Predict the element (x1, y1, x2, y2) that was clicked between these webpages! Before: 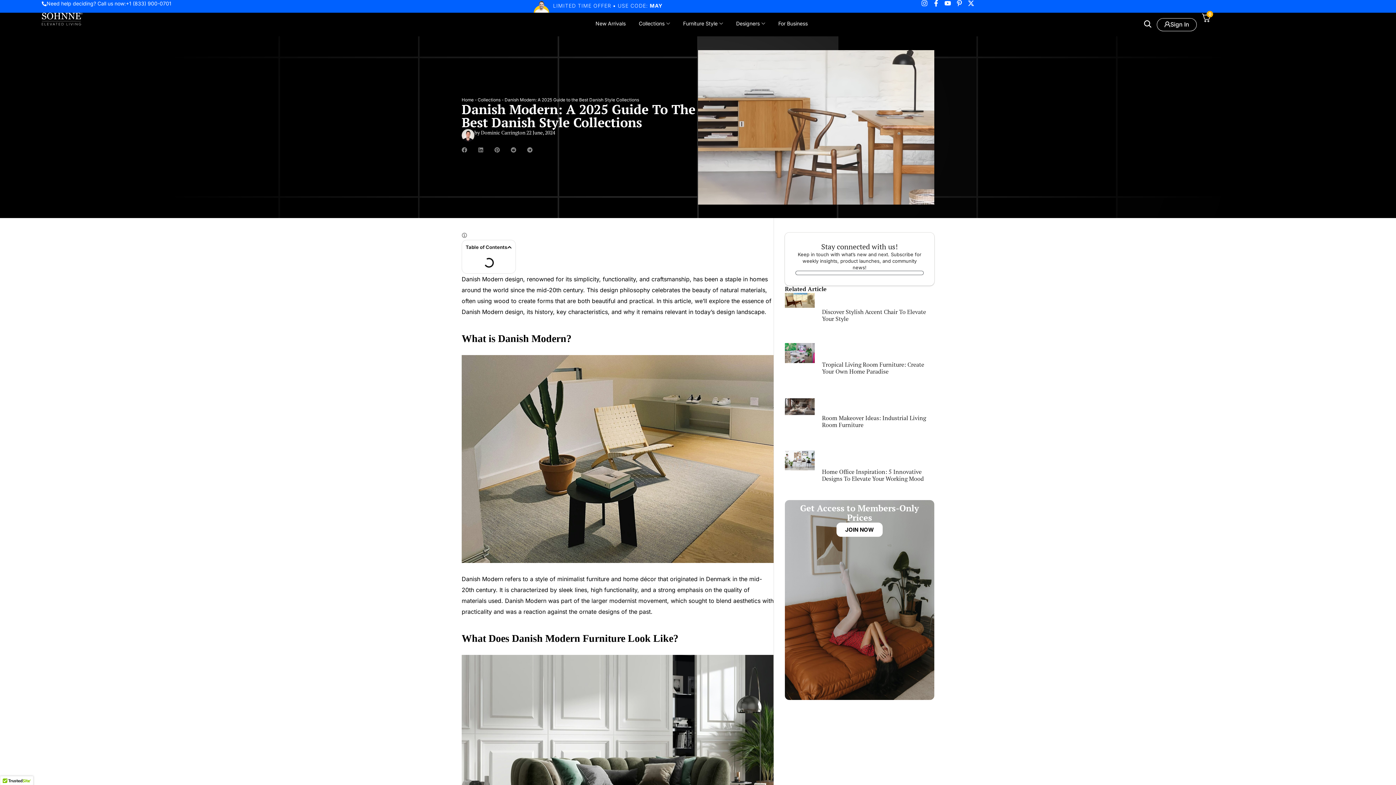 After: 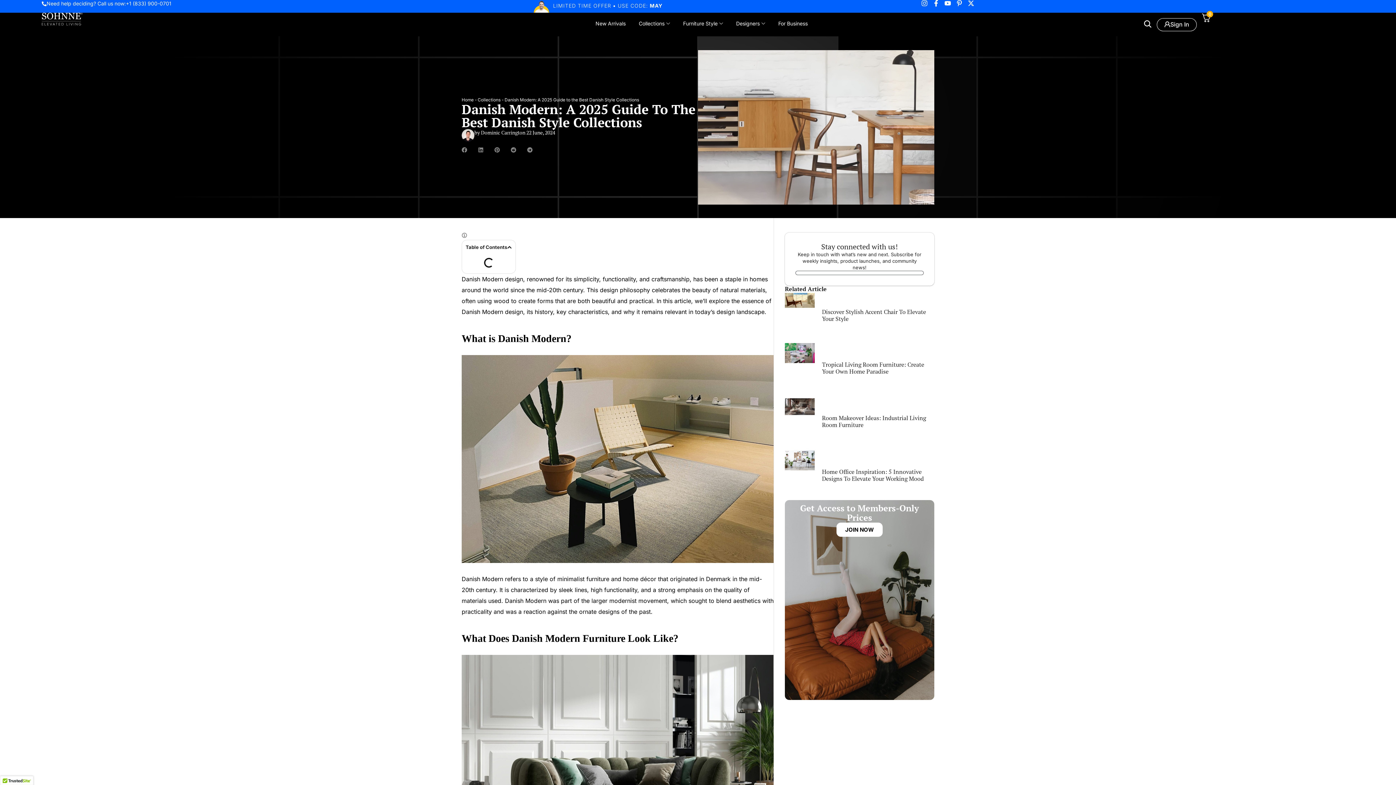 Action: bbox: (1144, 20, 1151, 28) label: Search